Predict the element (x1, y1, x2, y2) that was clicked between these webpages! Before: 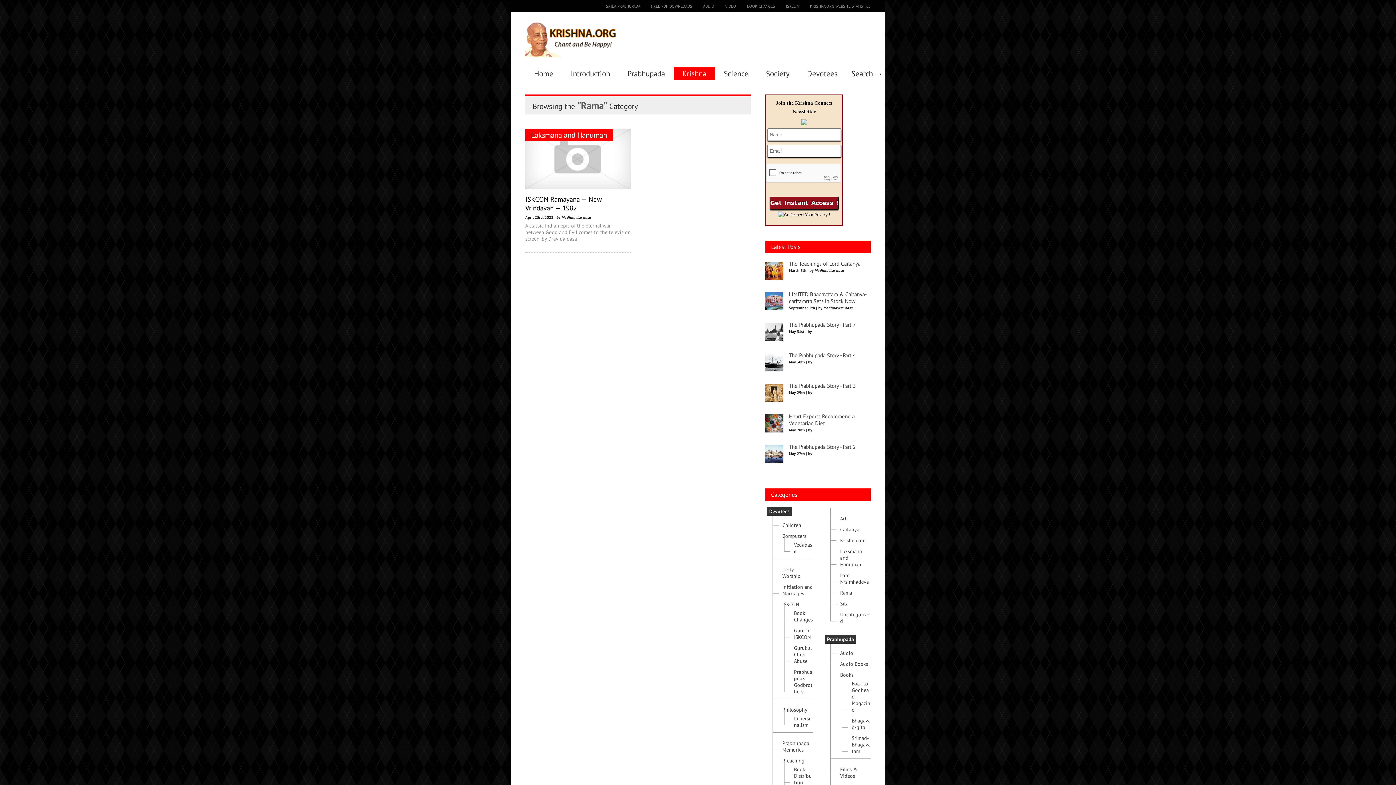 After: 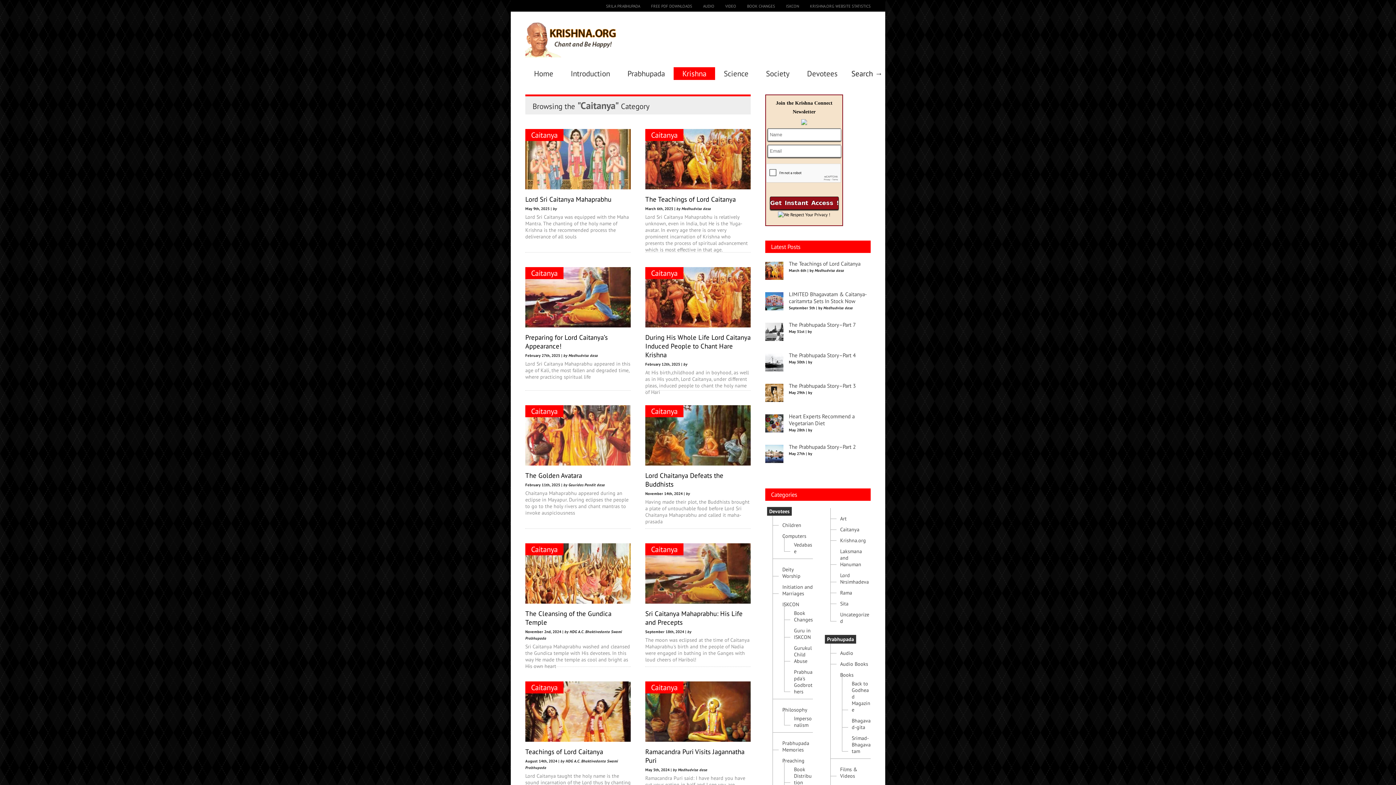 Action: bbox: (836, 521, 870, 533) label: Caitanya